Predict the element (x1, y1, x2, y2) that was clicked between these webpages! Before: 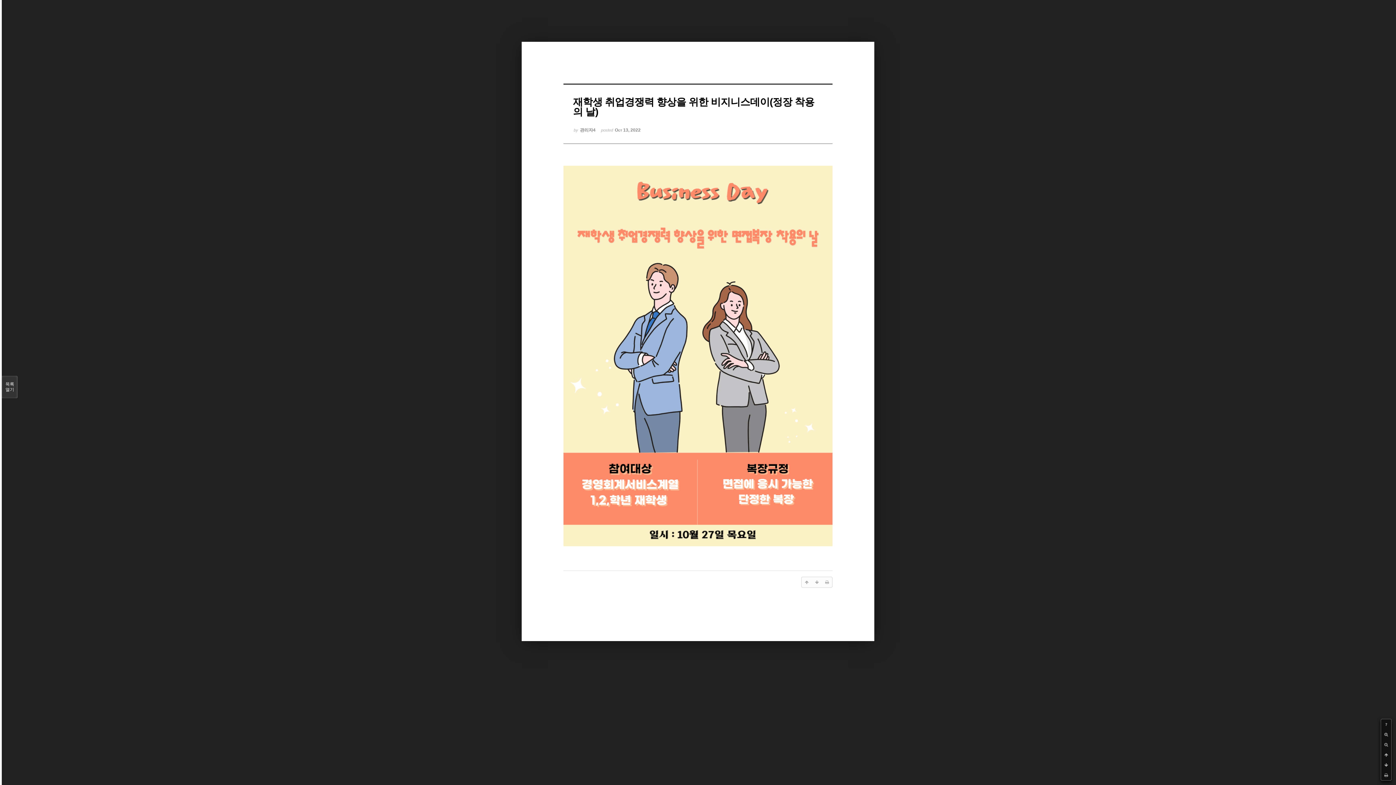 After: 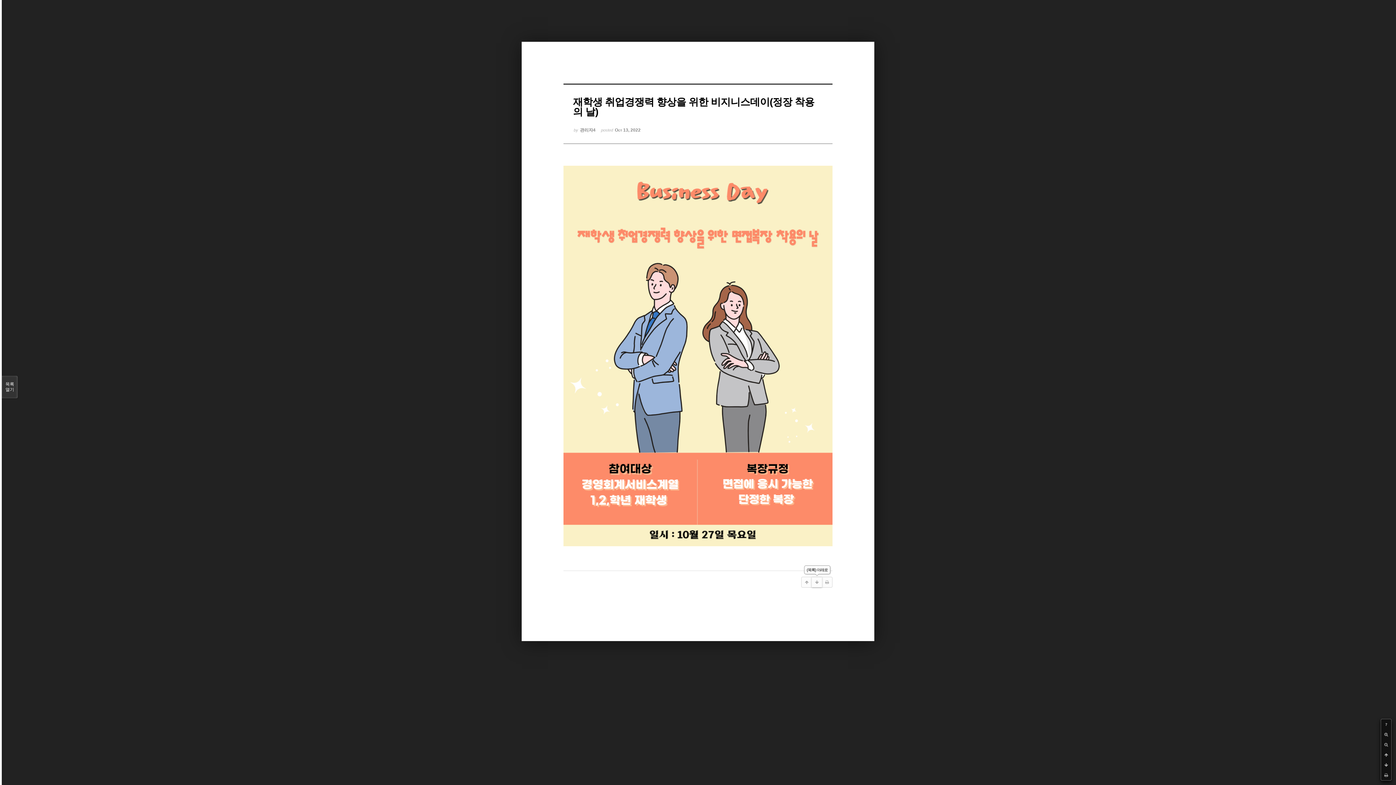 Action: bbox: (812, 577, 822, 587)